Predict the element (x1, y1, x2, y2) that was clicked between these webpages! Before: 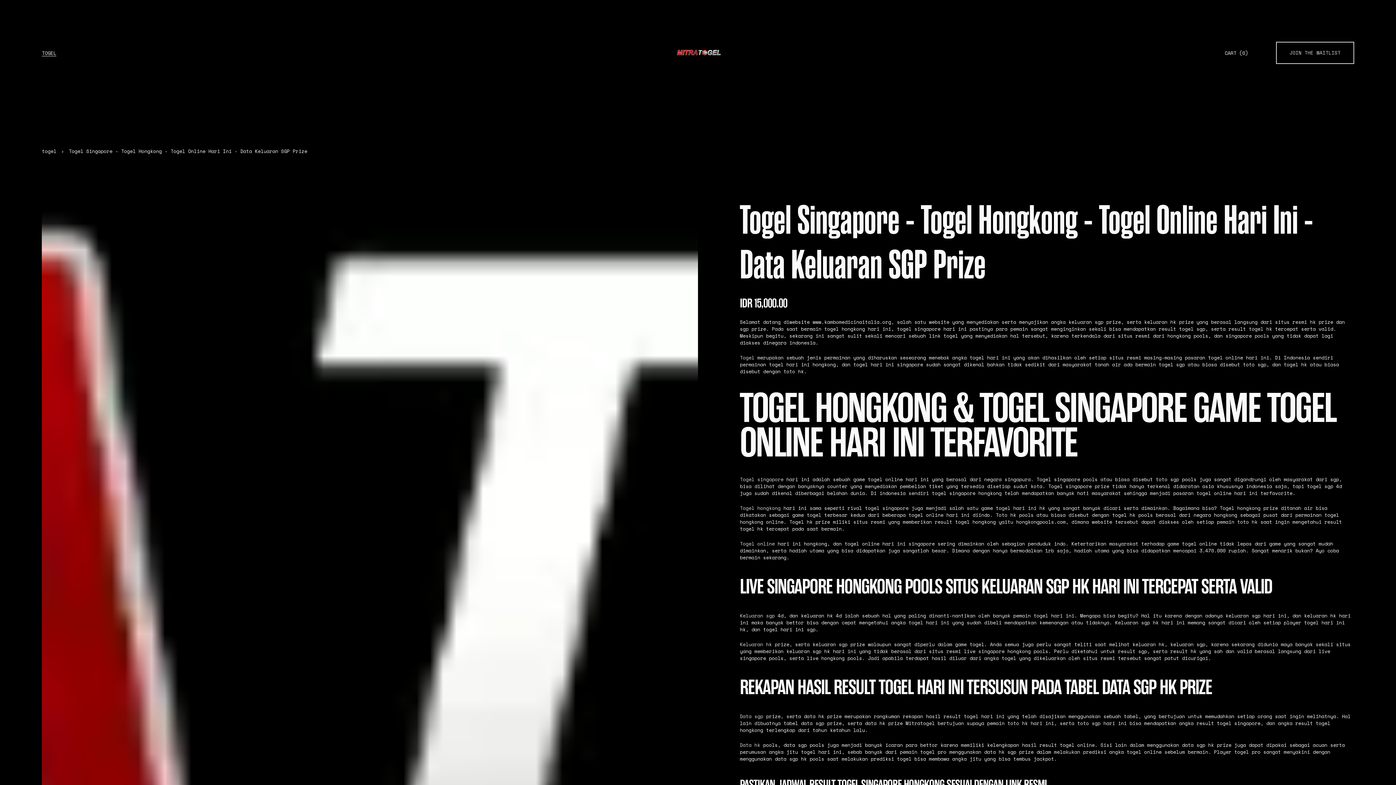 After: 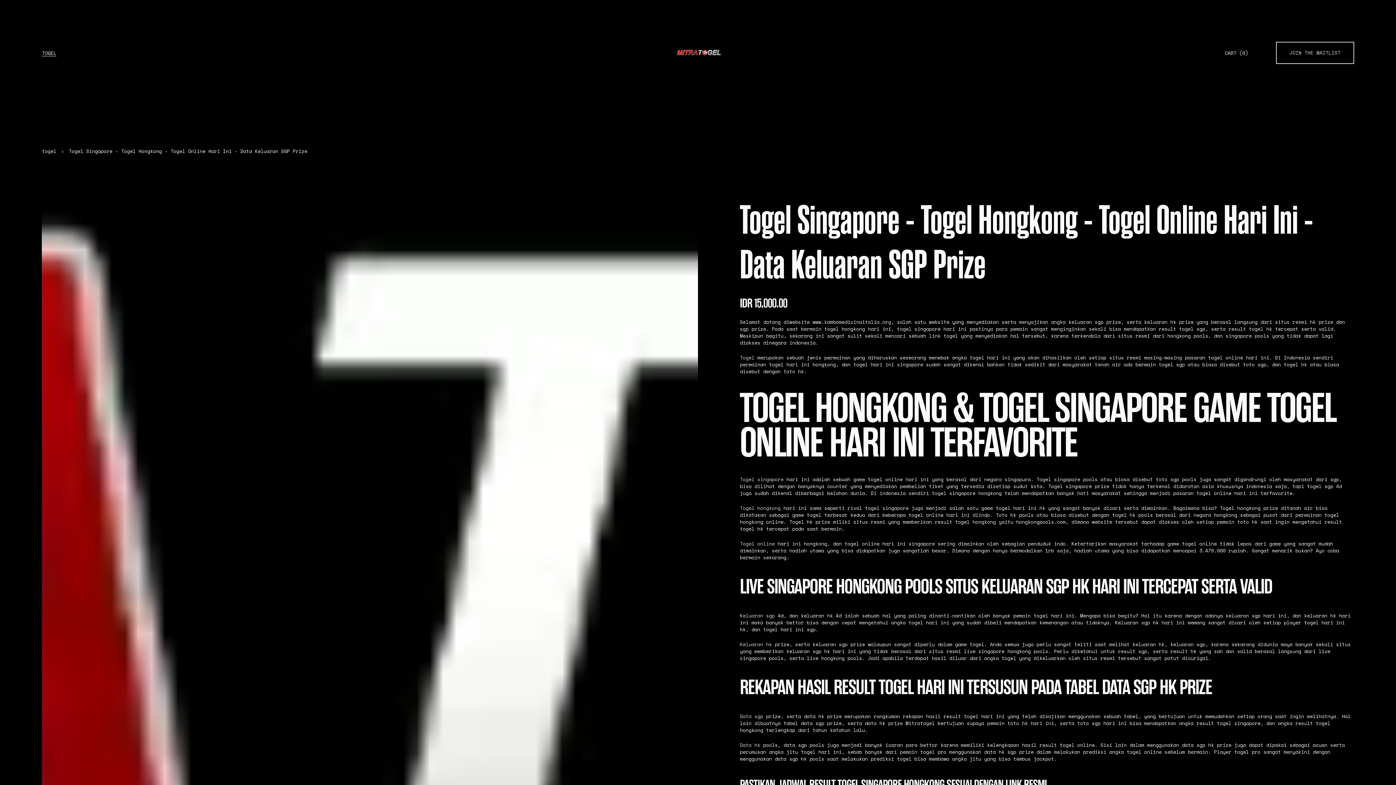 Action: bbox: (740, 641, 772, 648) label: Keluaran hk